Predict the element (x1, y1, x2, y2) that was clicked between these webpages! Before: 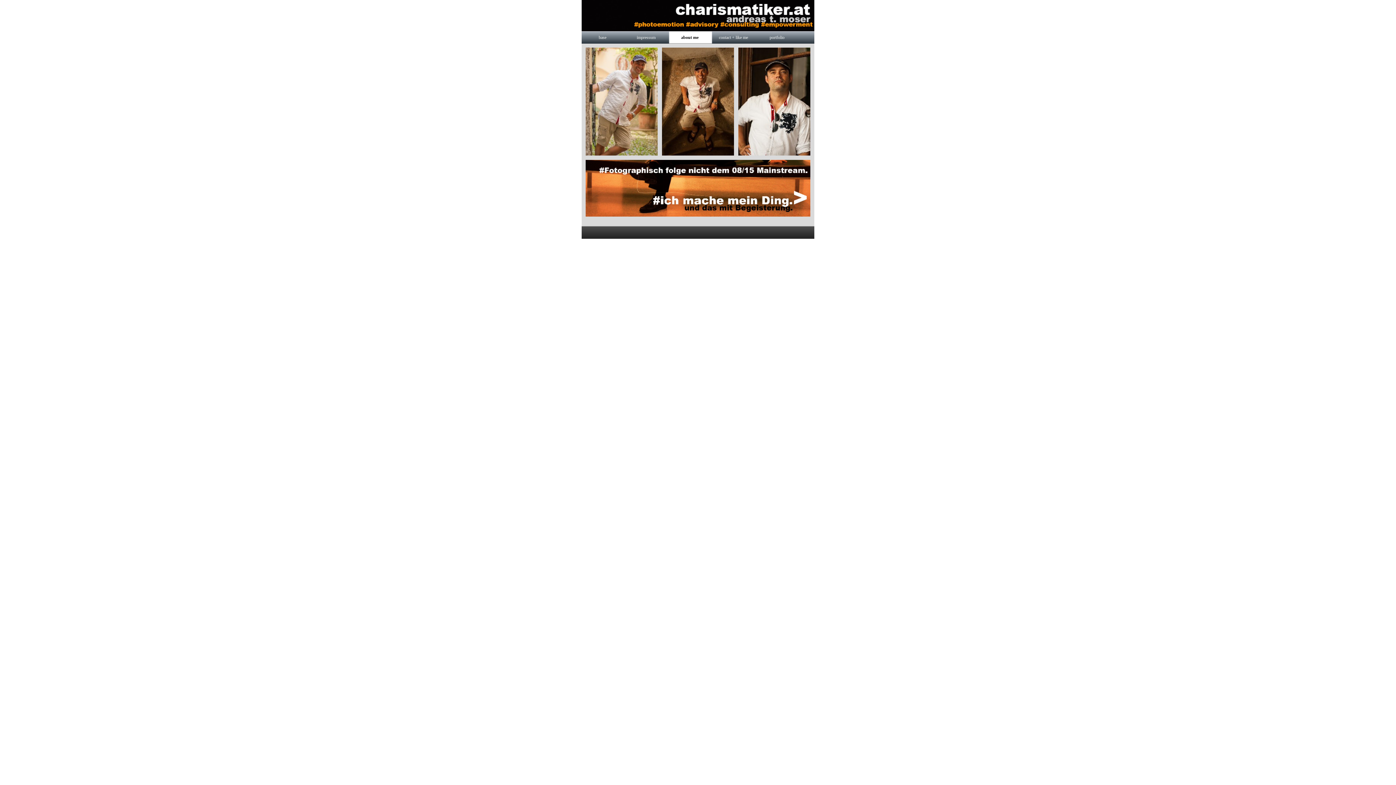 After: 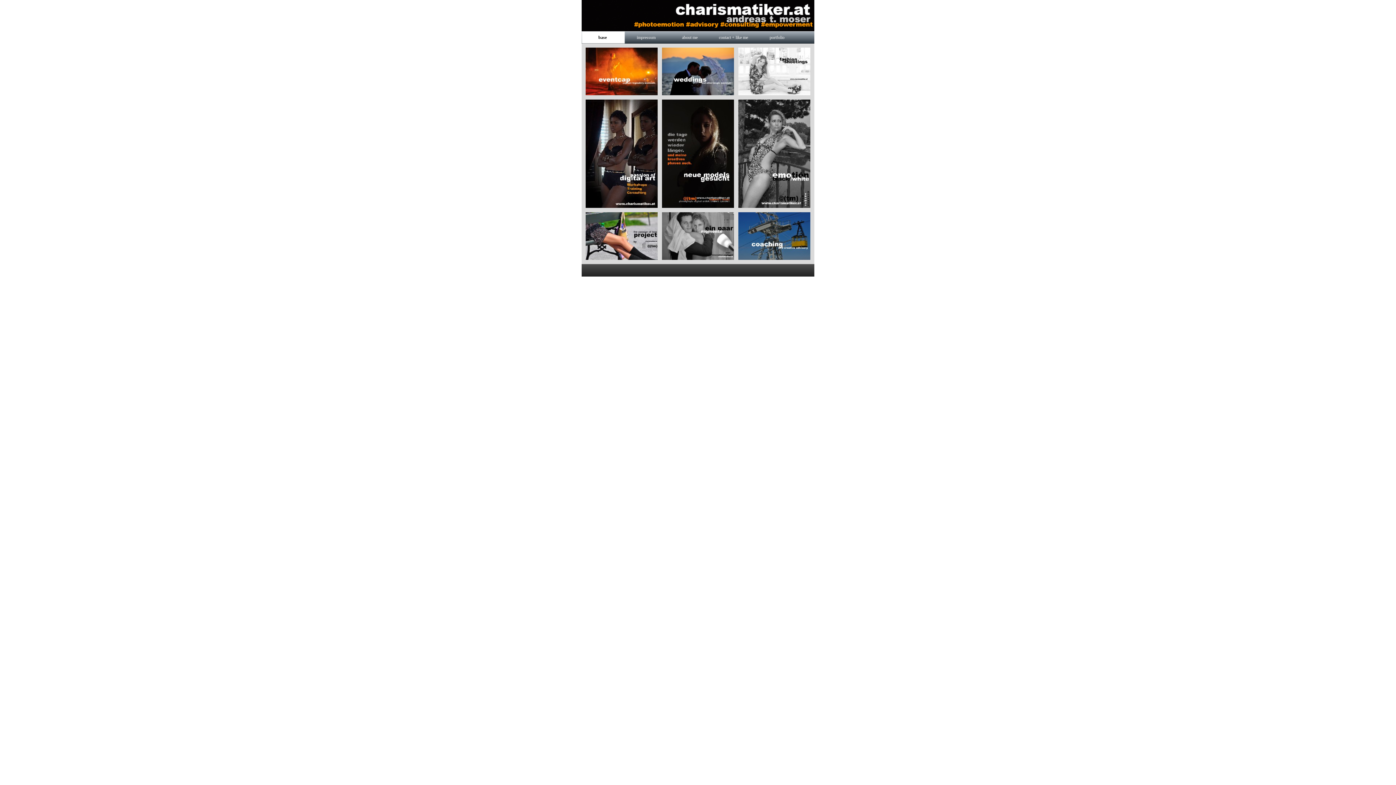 Action: label: base bbox: (581, 31, 625, 43)